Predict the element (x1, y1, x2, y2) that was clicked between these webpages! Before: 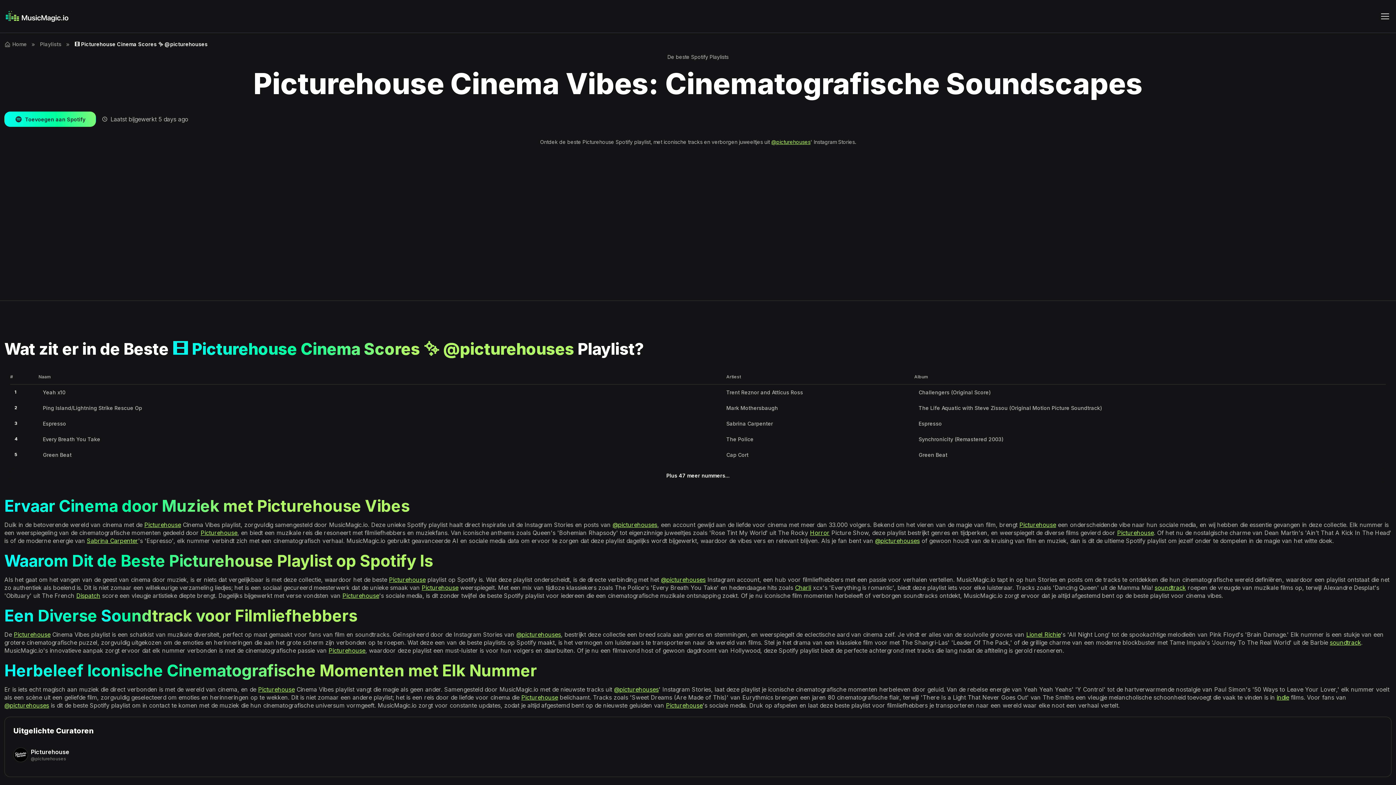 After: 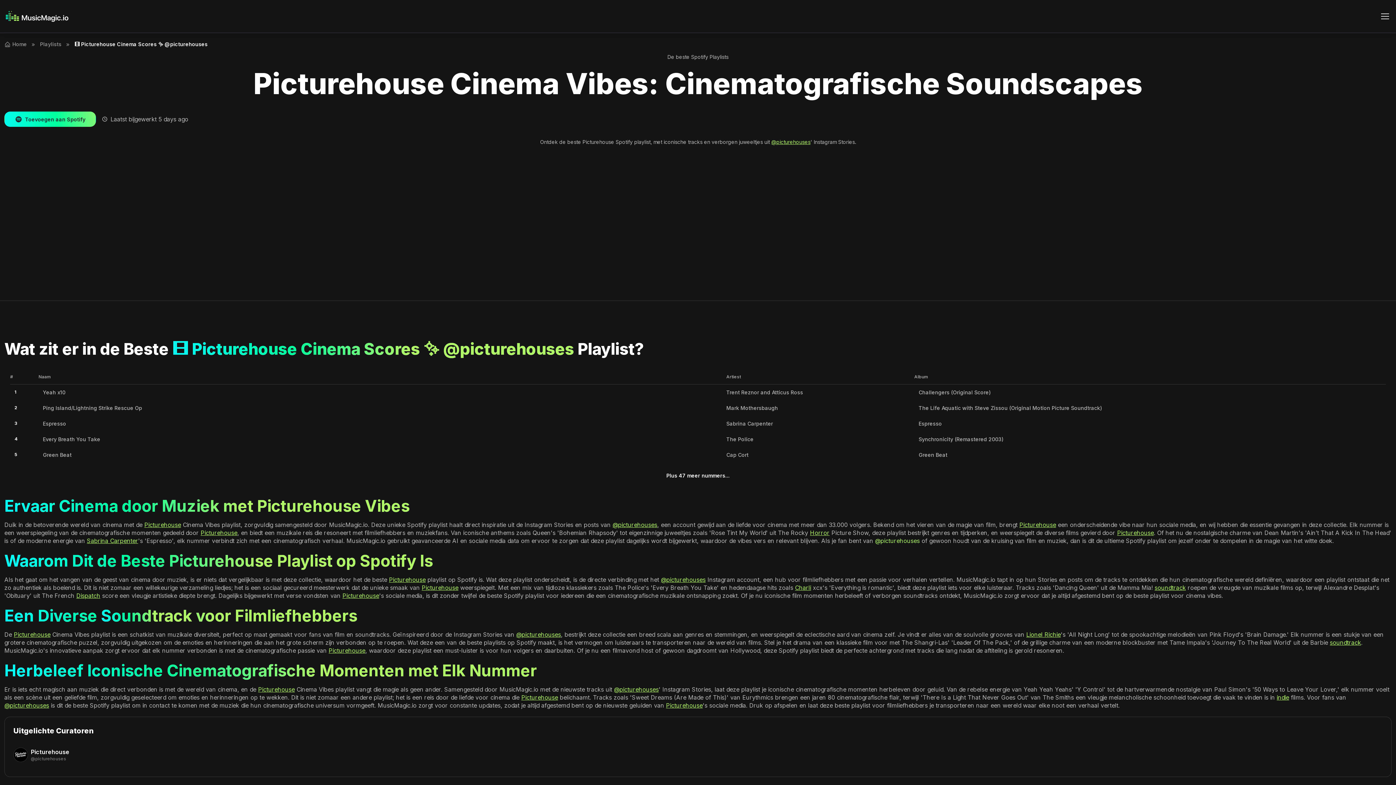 Action: bbox: (875, 537, 920, 544) label: @picturehouses